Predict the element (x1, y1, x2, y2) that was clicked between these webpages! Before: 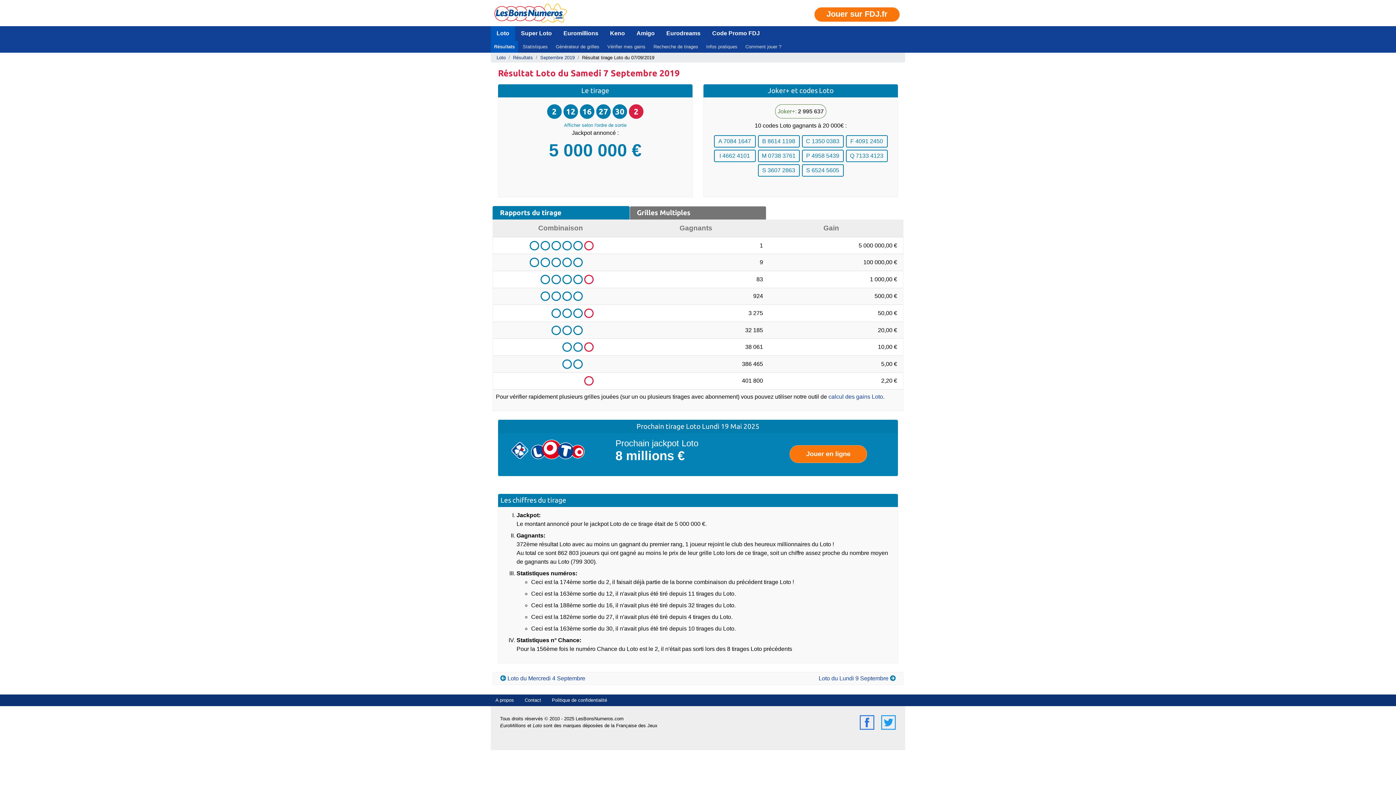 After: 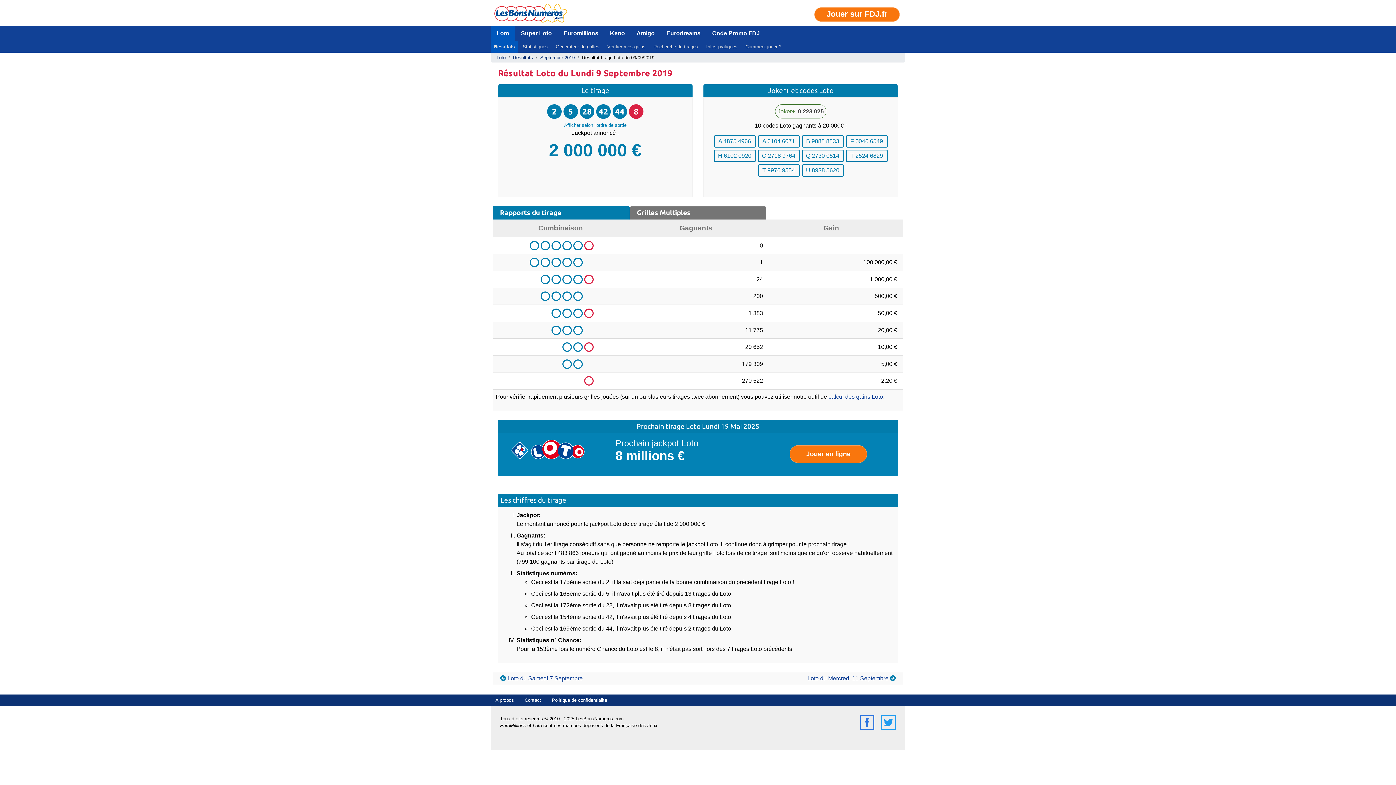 Action: label: Loto du Lundi 9 Septembre bbox: (818, 675, 888, 681)